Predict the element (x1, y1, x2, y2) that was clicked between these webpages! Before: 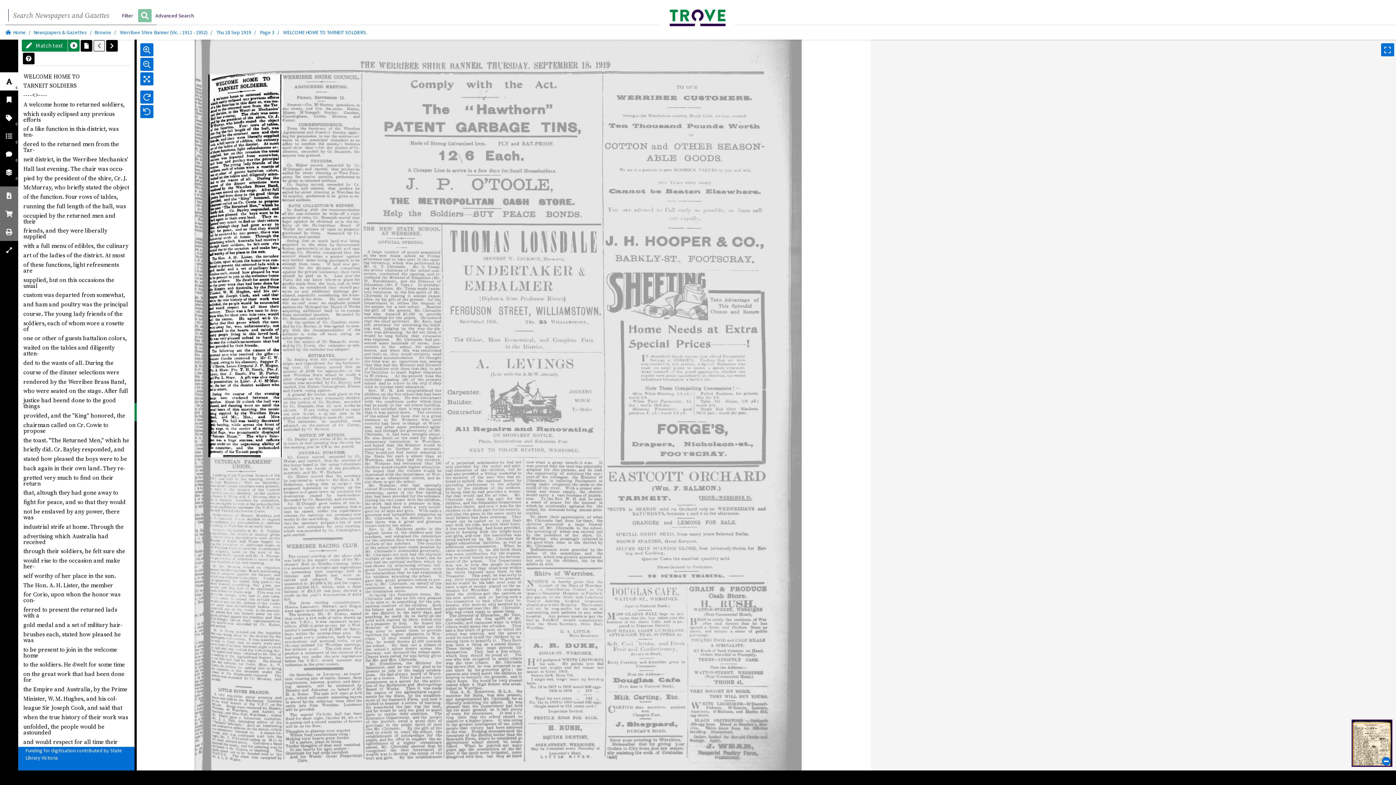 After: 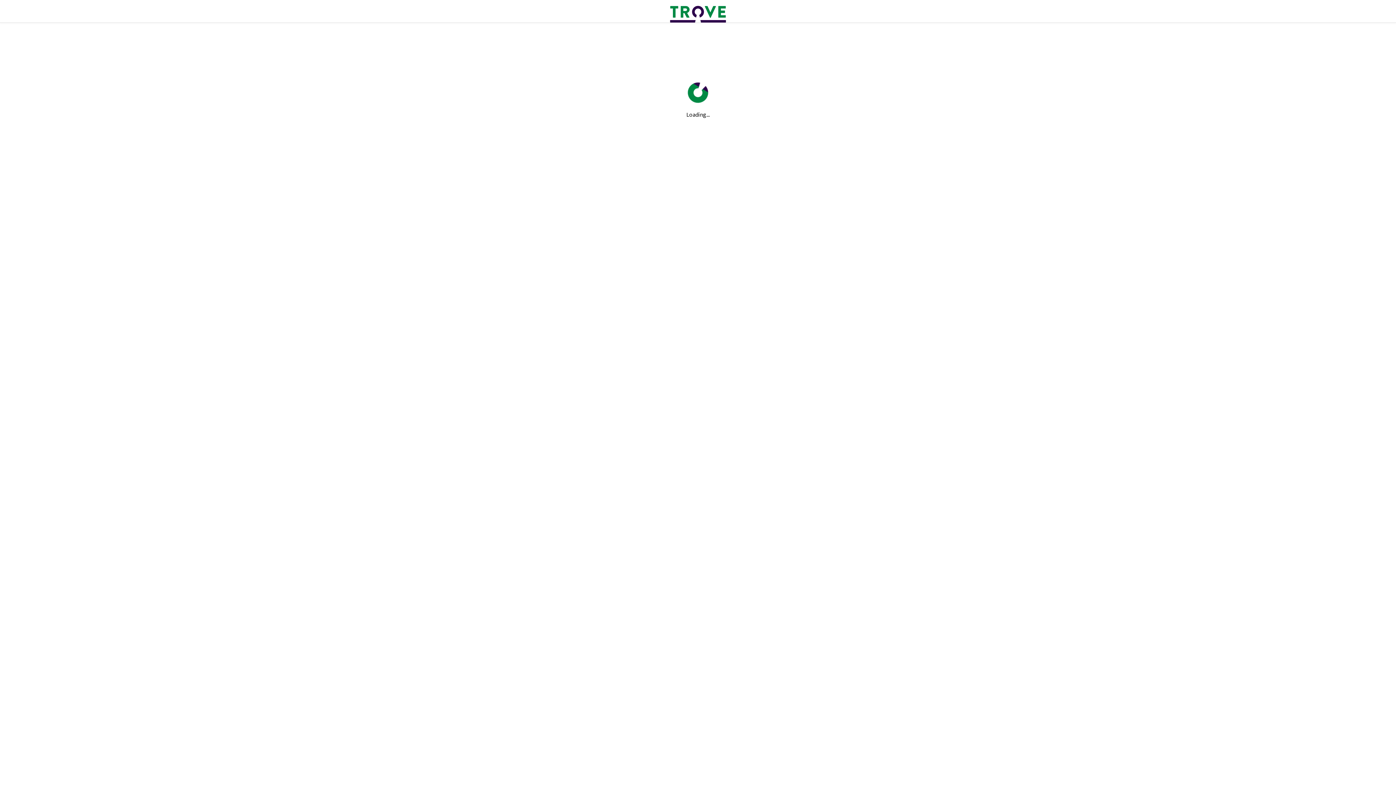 Action: bbox: (5, 29, 25, 35) label: Home